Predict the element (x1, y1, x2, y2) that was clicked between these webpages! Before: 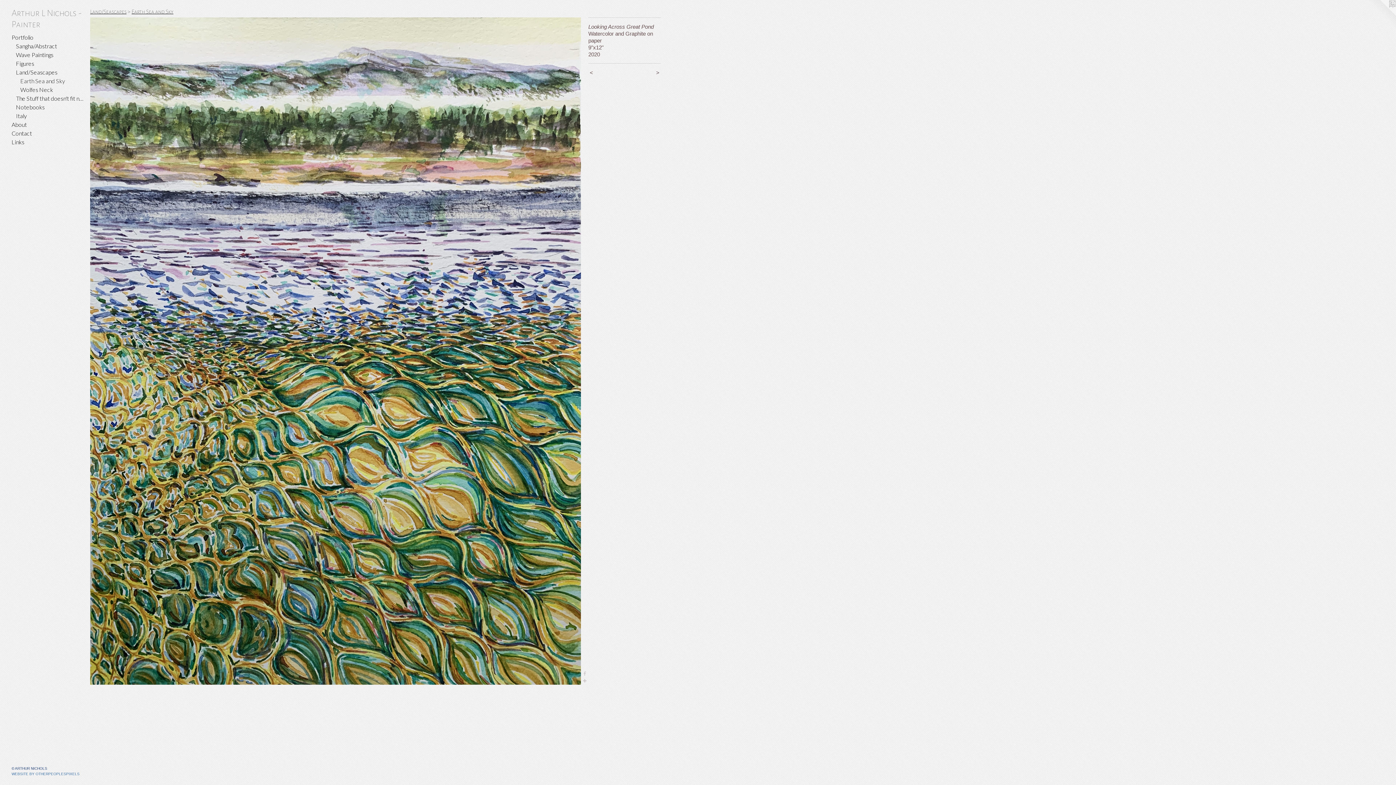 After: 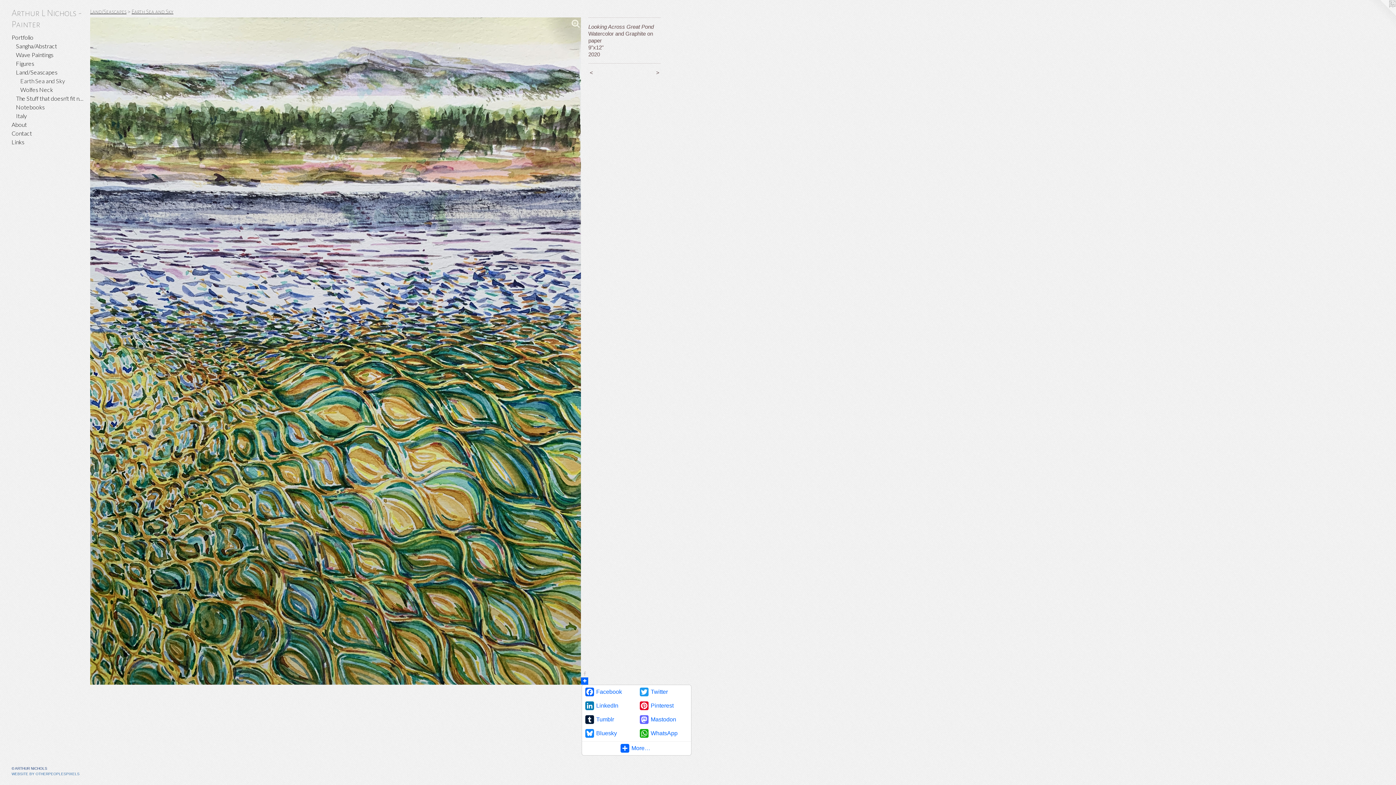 Action: bbox: (581, 677, 588, 685)